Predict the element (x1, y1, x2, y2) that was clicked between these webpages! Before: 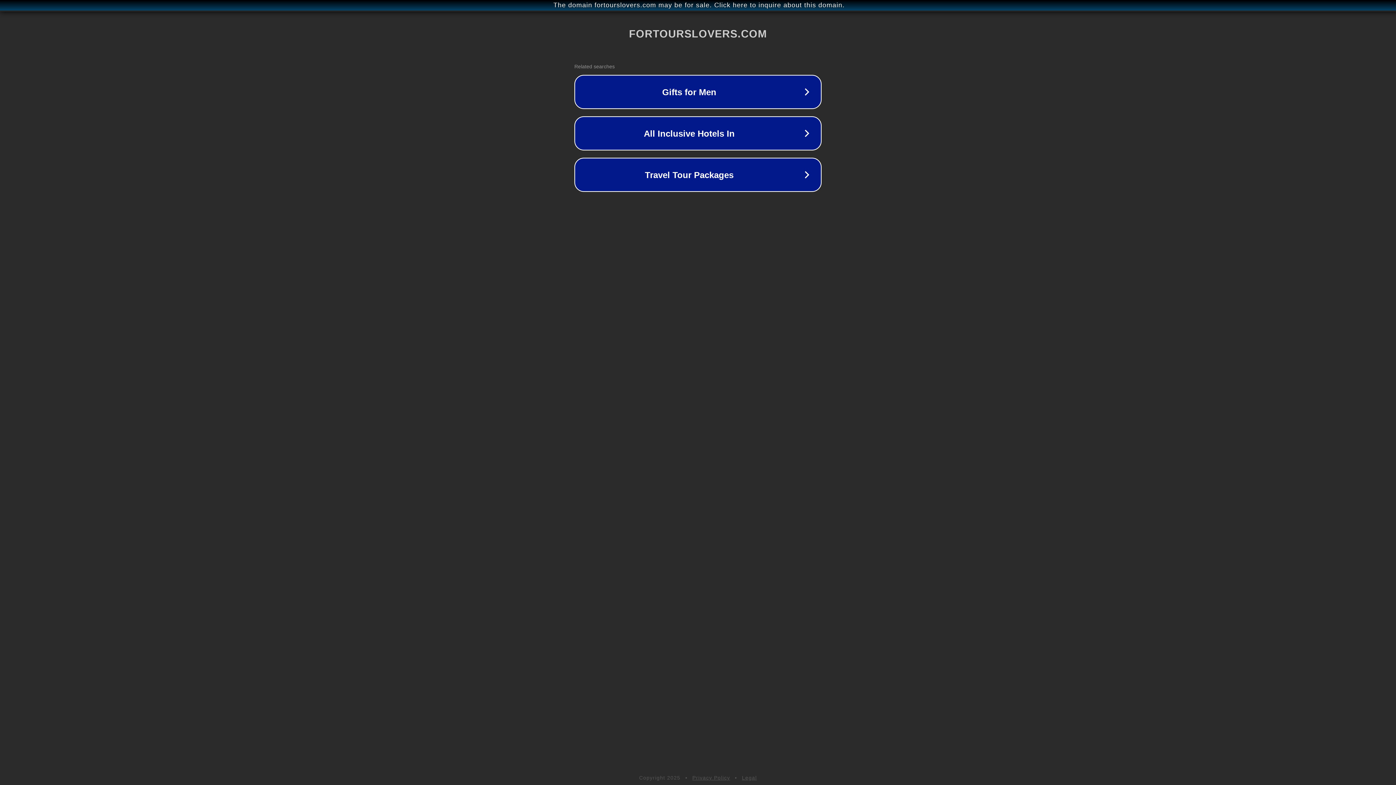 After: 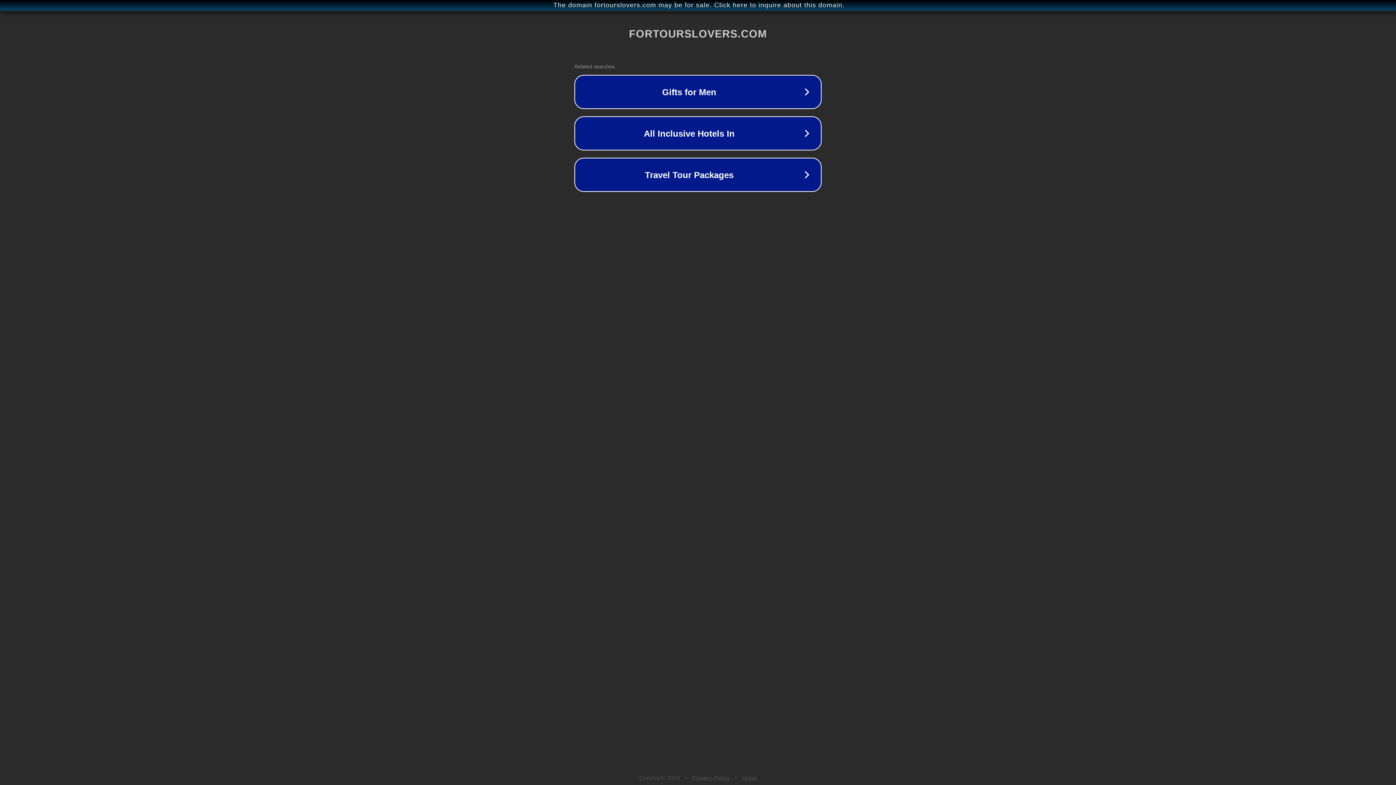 Action: label: Legal bbox: (742, 775, 757, 781)